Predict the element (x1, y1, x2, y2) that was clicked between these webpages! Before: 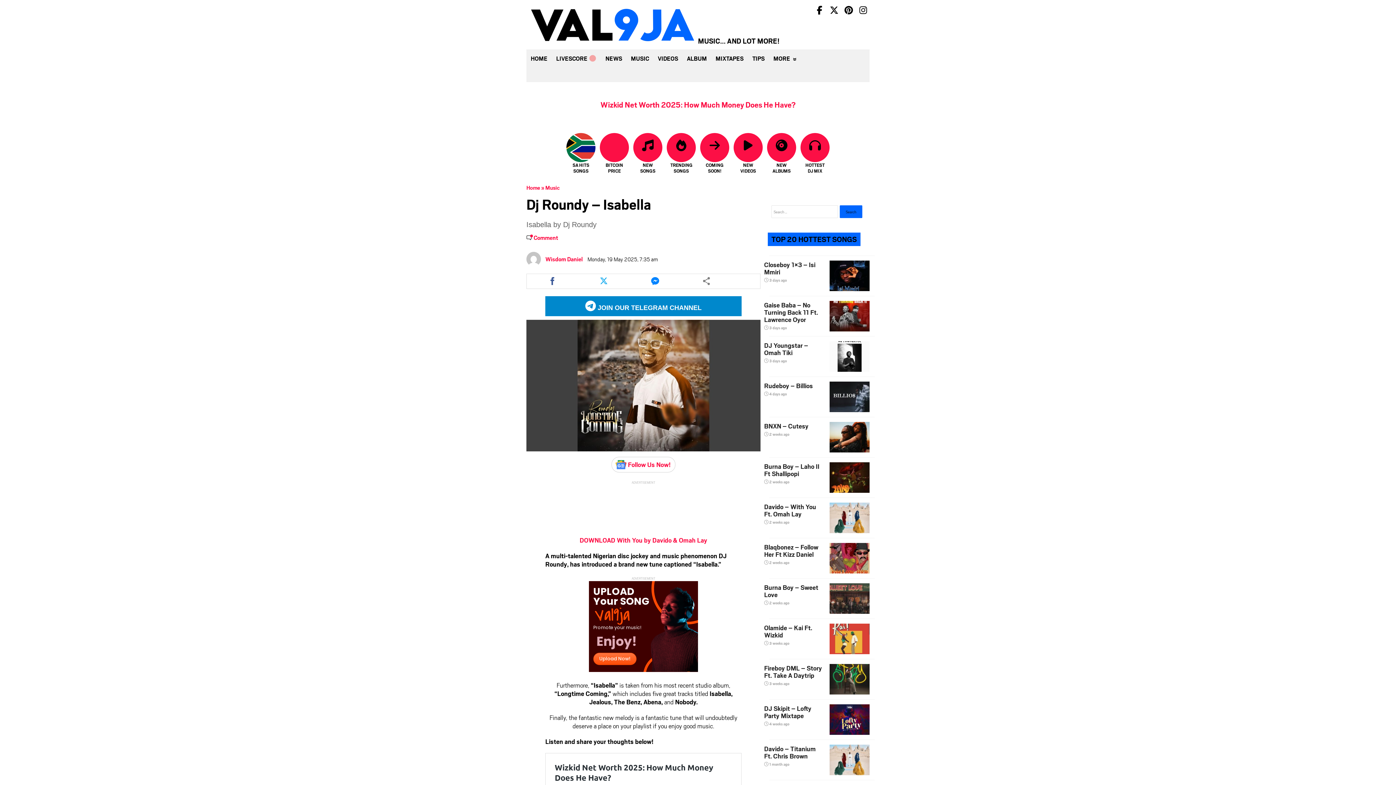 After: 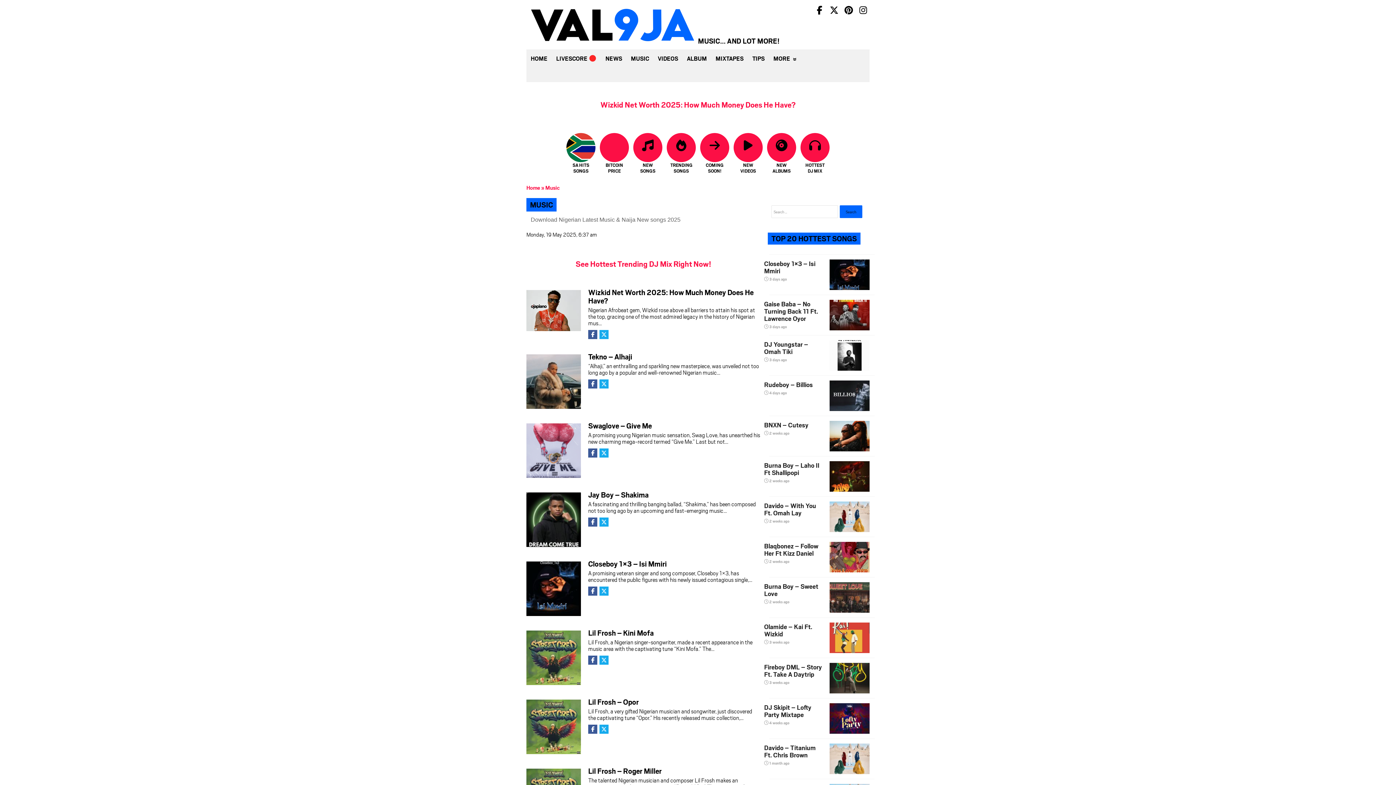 Action: bbox: (545, 184, 560, 191) label: Music